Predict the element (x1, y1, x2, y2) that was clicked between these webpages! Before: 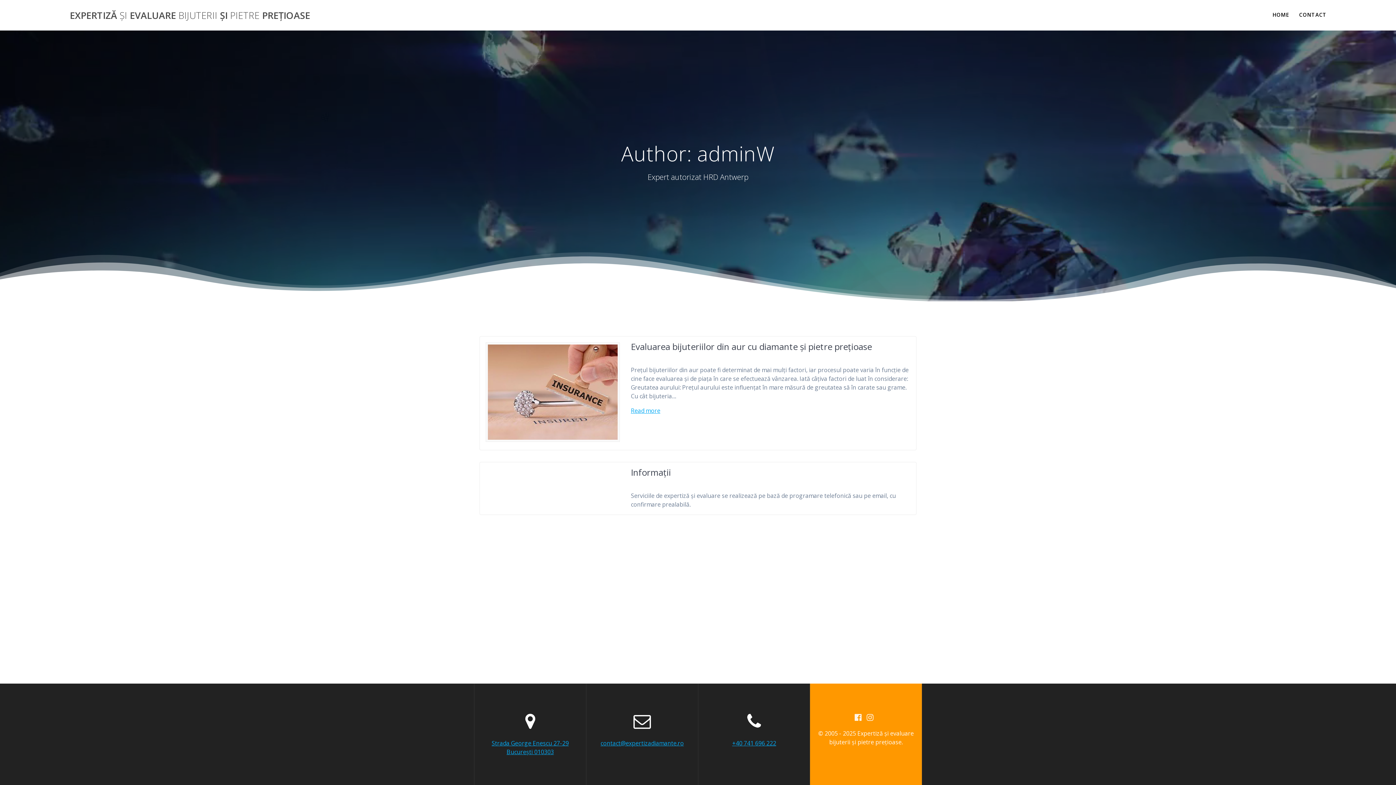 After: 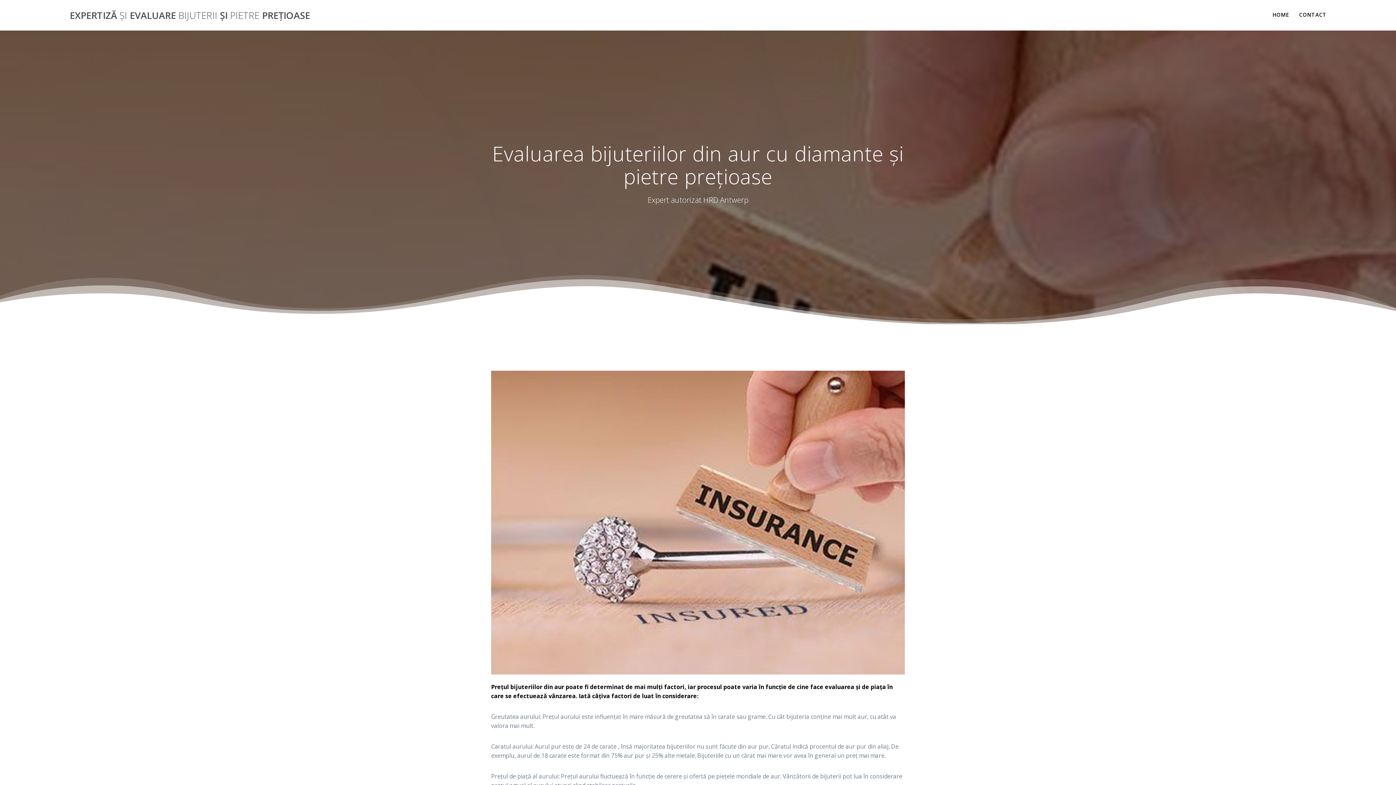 Action: bbox: (631, 406, 660, 415) label: Read more